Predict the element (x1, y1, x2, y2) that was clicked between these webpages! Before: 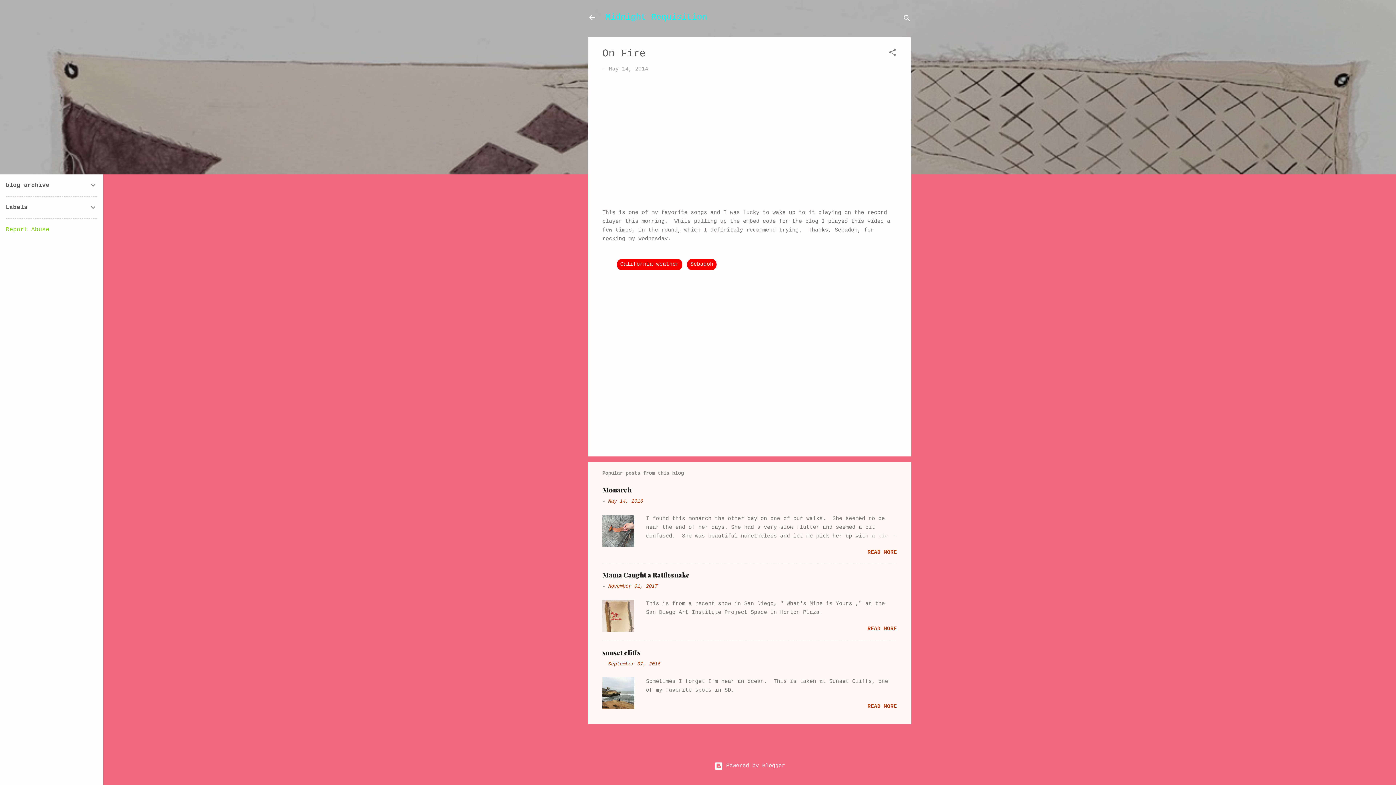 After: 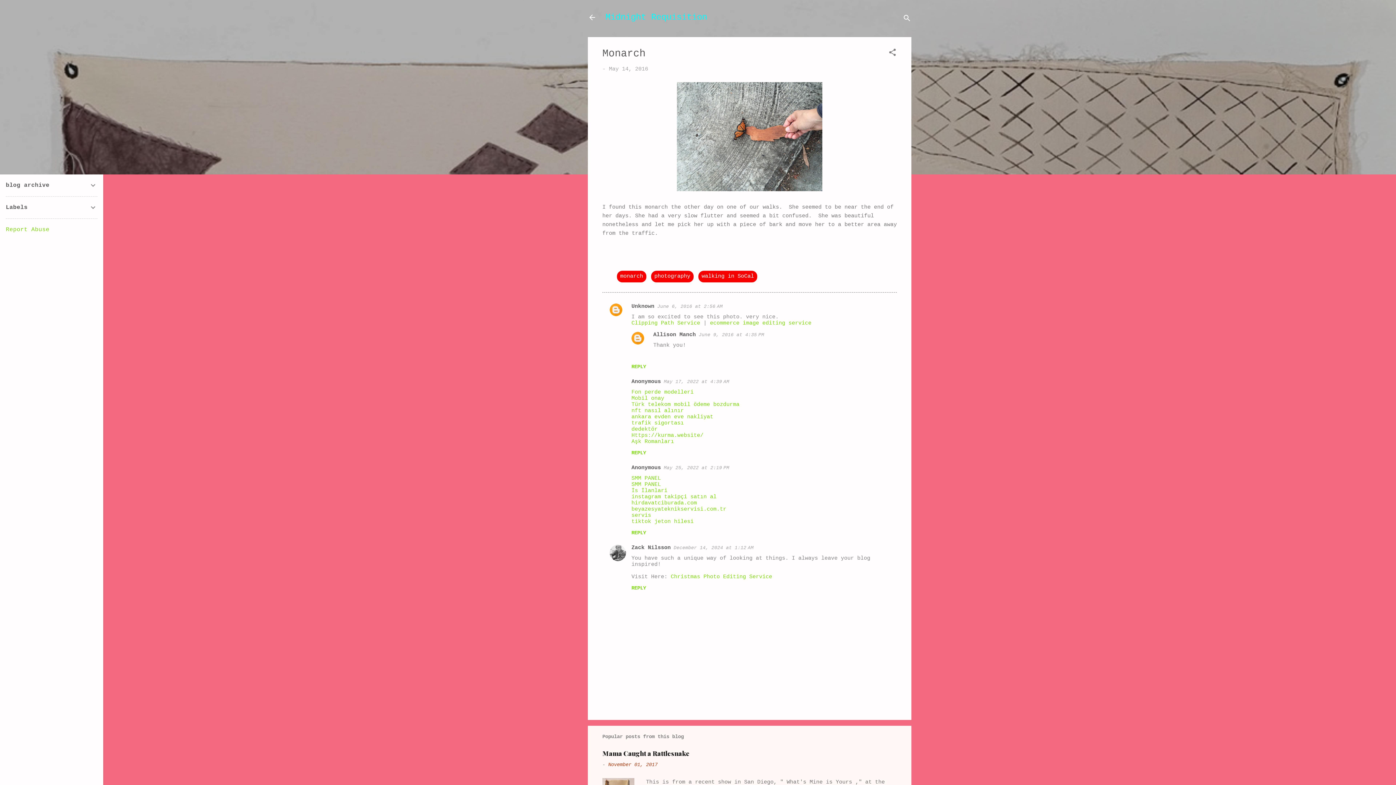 Action: bbox: (602, 542, 634, 548)